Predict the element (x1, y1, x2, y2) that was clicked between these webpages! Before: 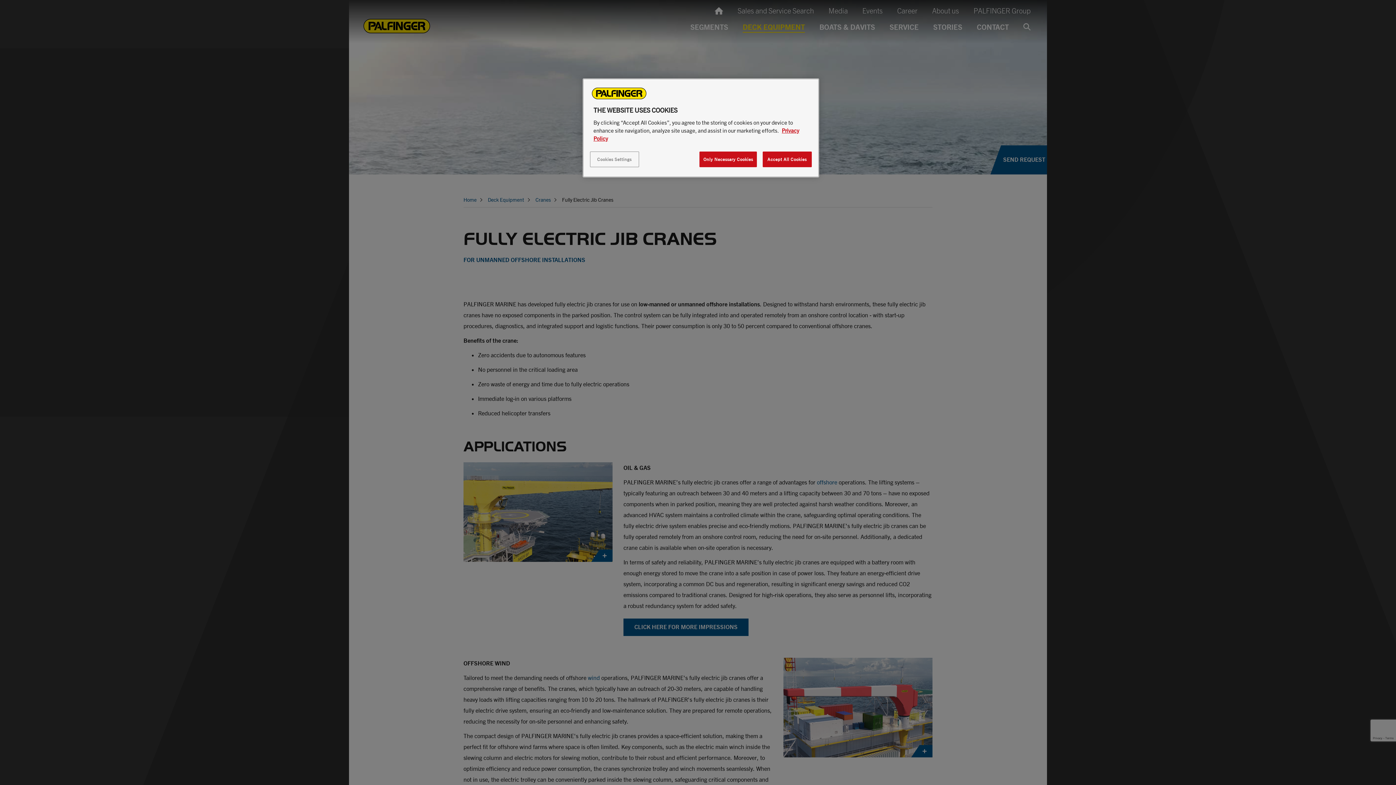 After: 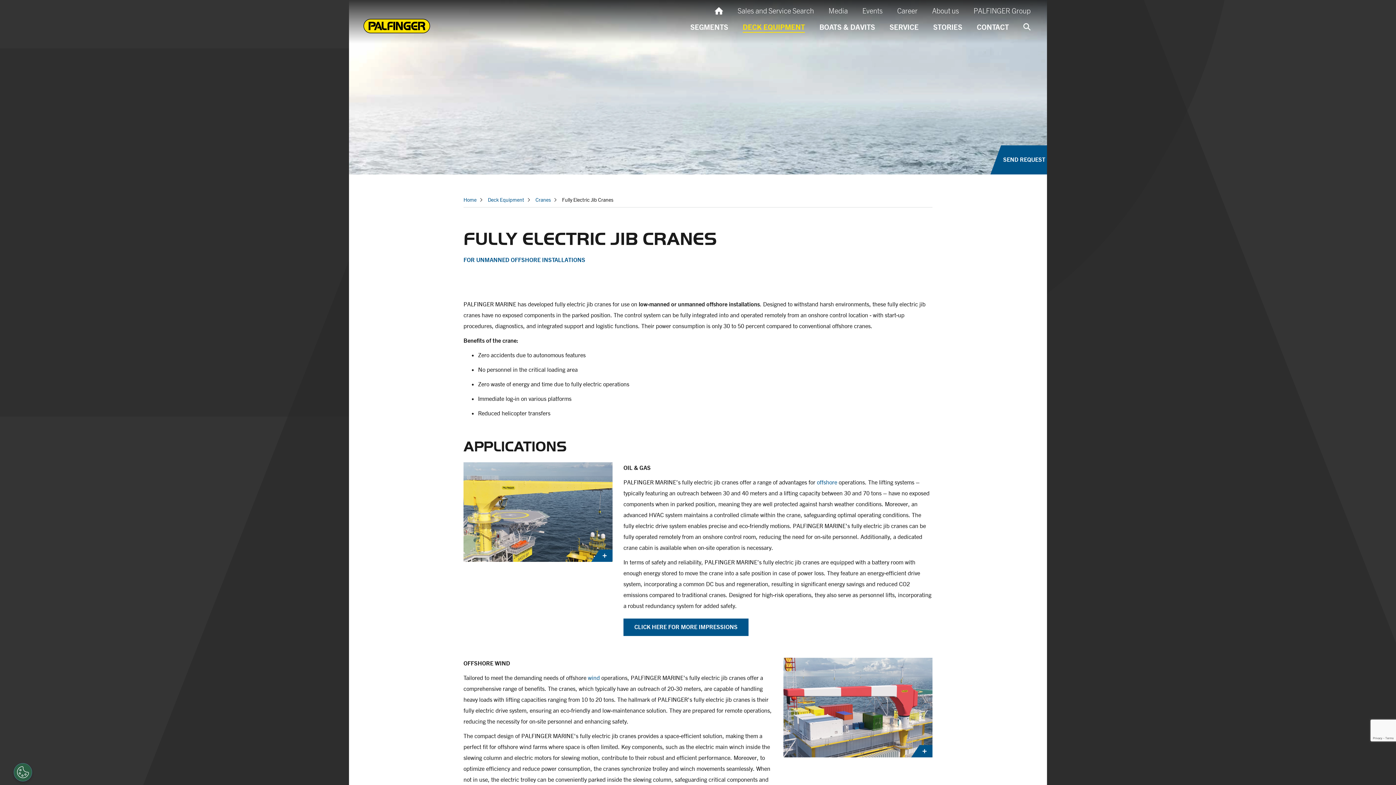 Action: label: Only Necessary Cookies bbox: (699, 151, 757, 167)